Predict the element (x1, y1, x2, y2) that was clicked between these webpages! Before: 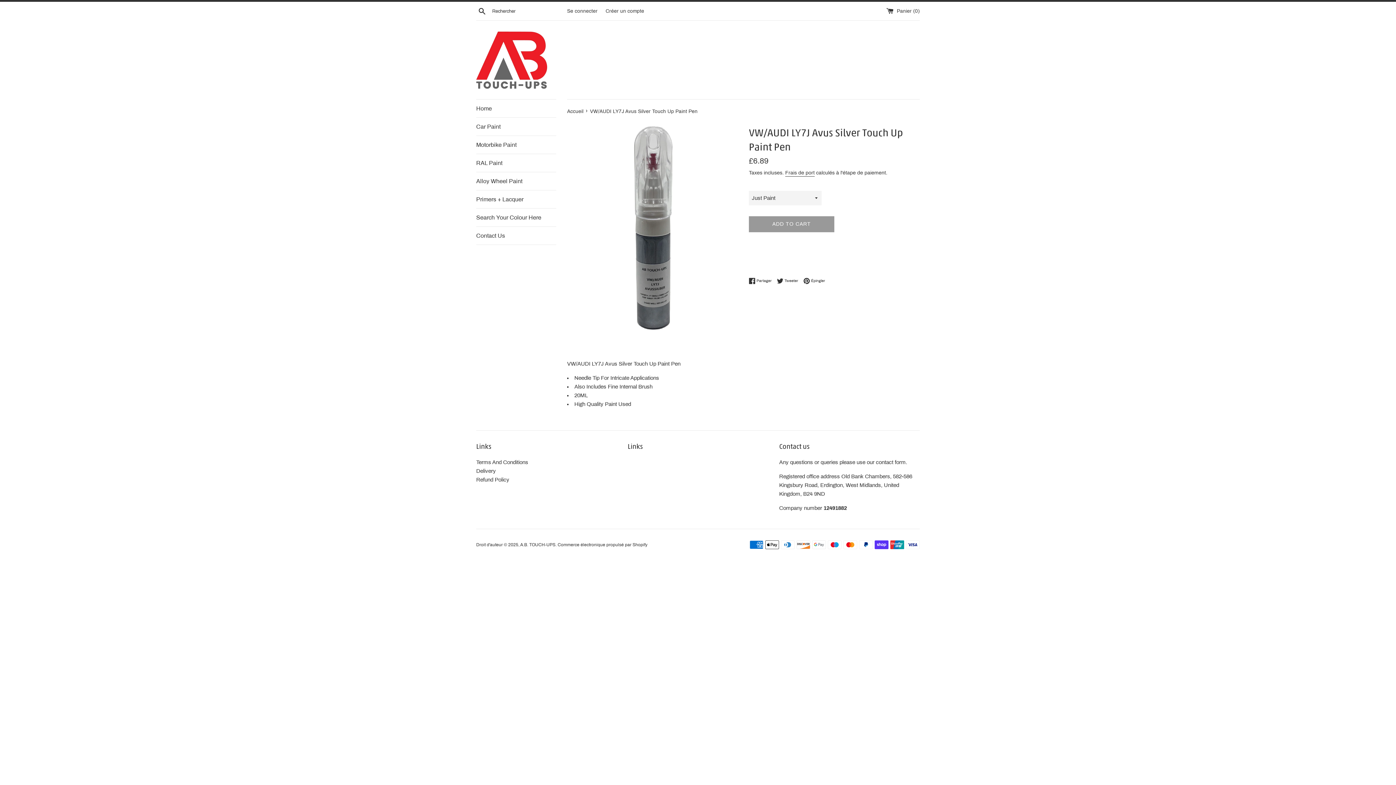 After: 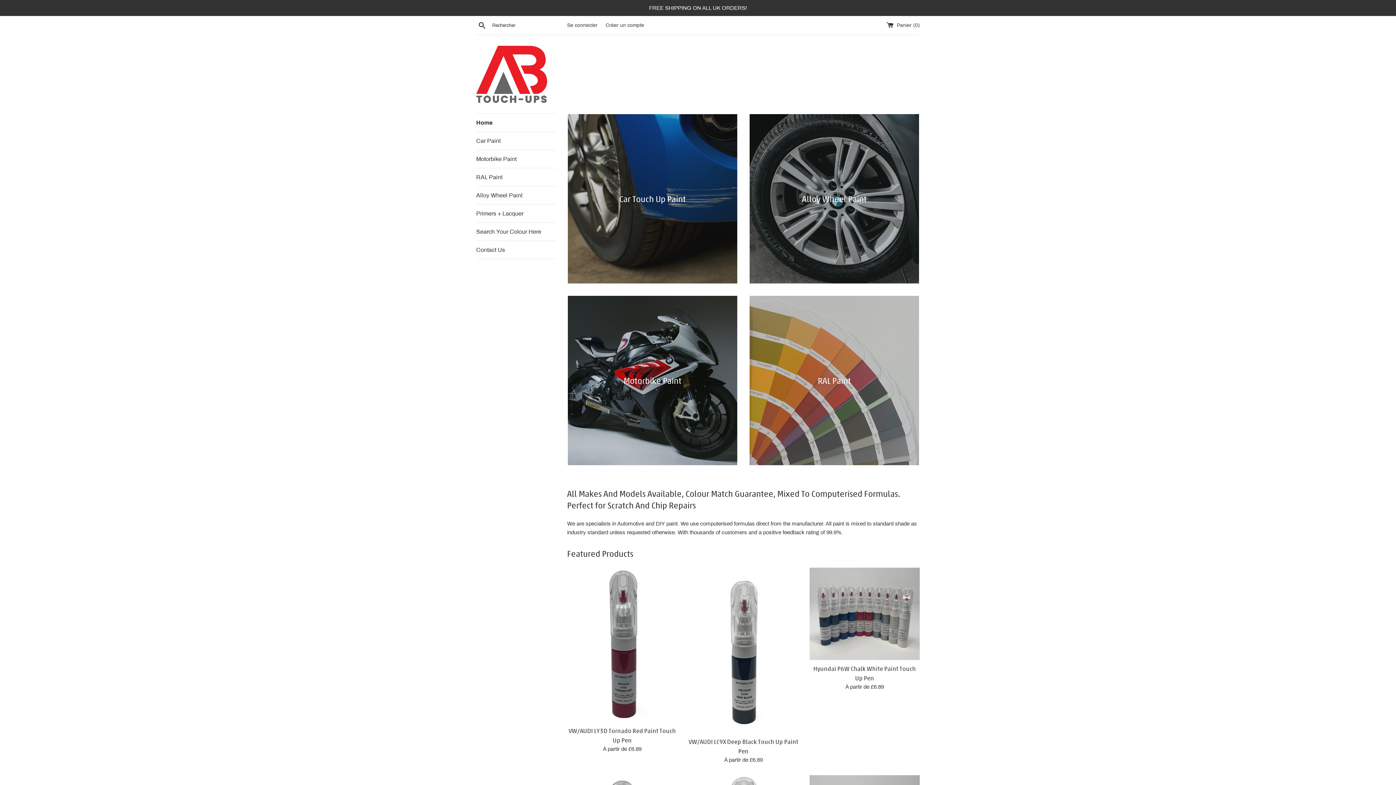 Action: bbox: (476, 31, 547, 88)